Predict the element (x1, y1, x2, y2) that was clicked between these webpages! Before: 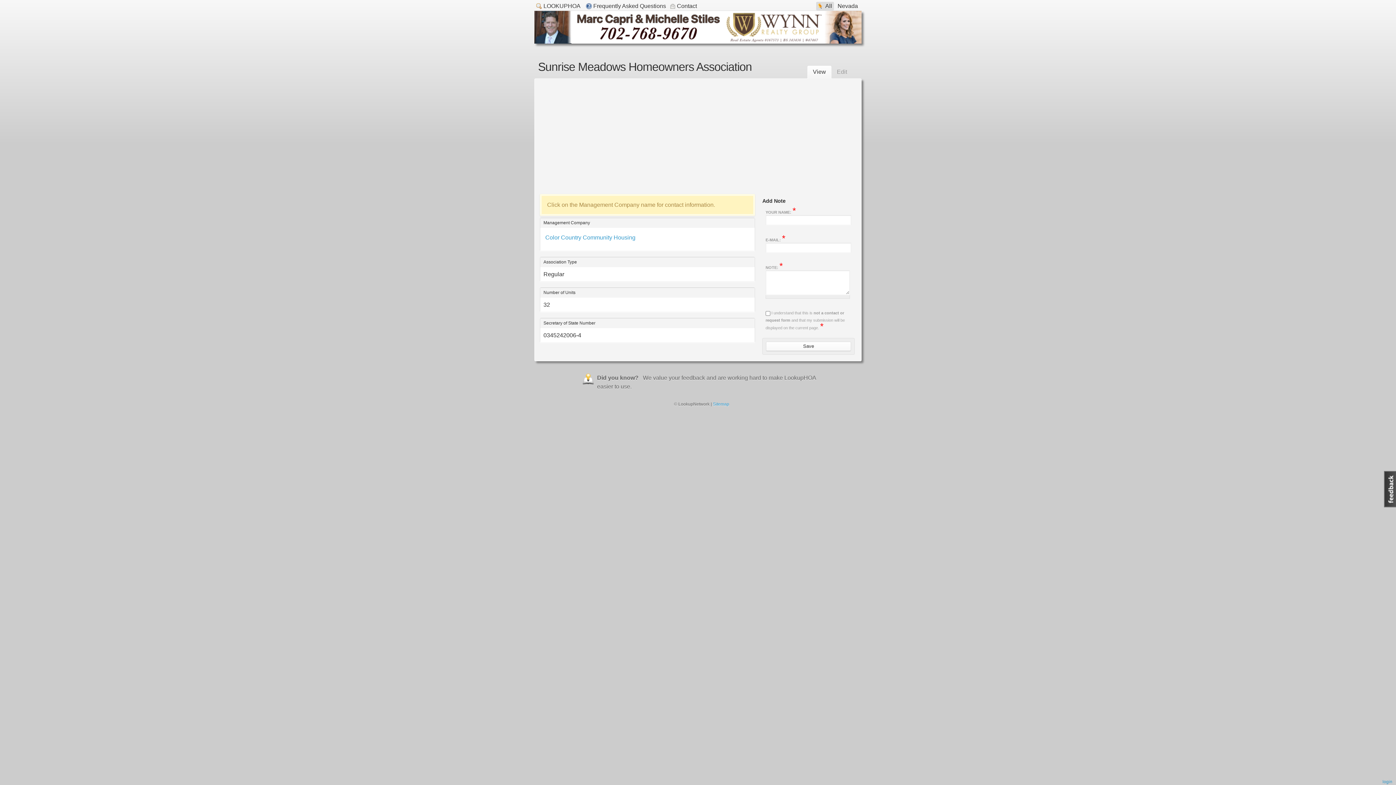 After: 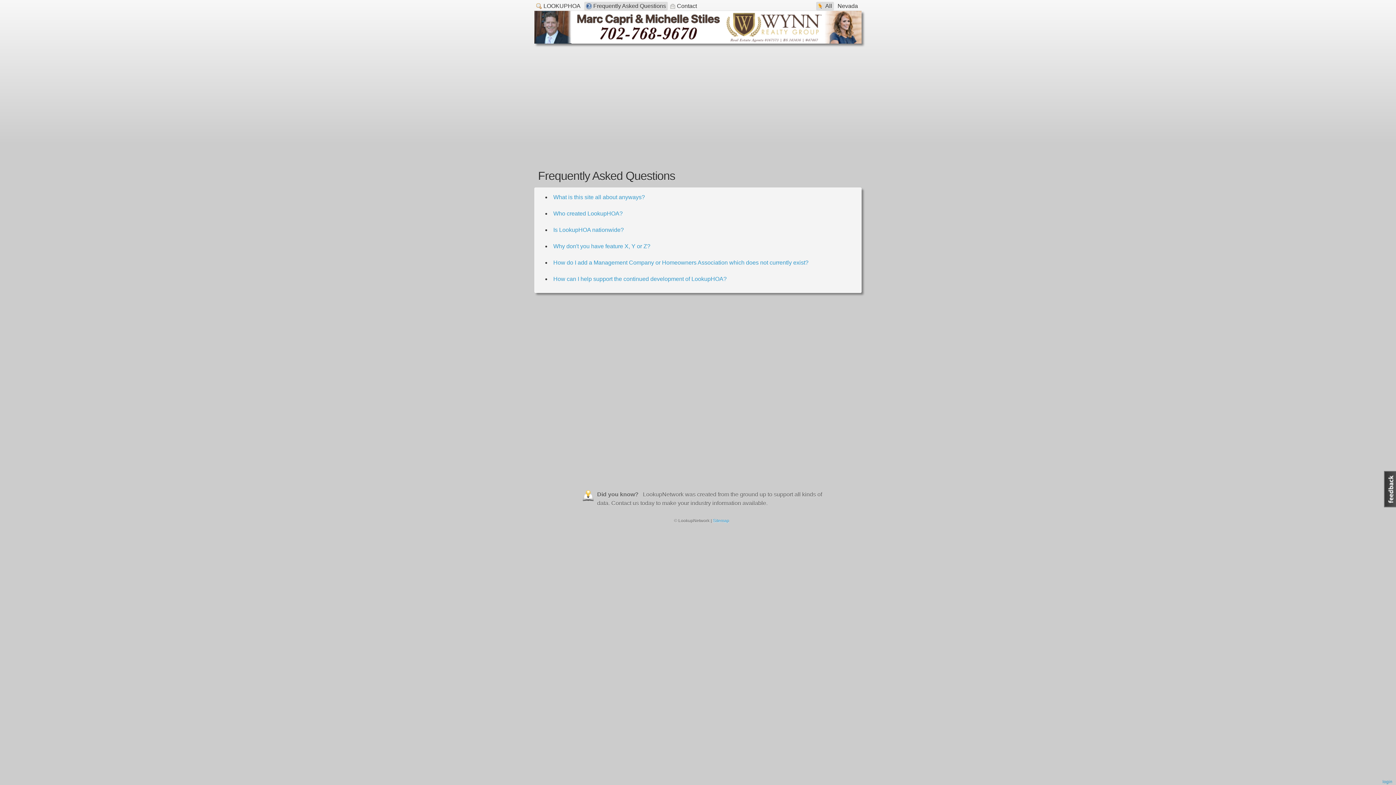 Action: label: Frequently Asked Questions bbox: (584, 1, 668, 10)